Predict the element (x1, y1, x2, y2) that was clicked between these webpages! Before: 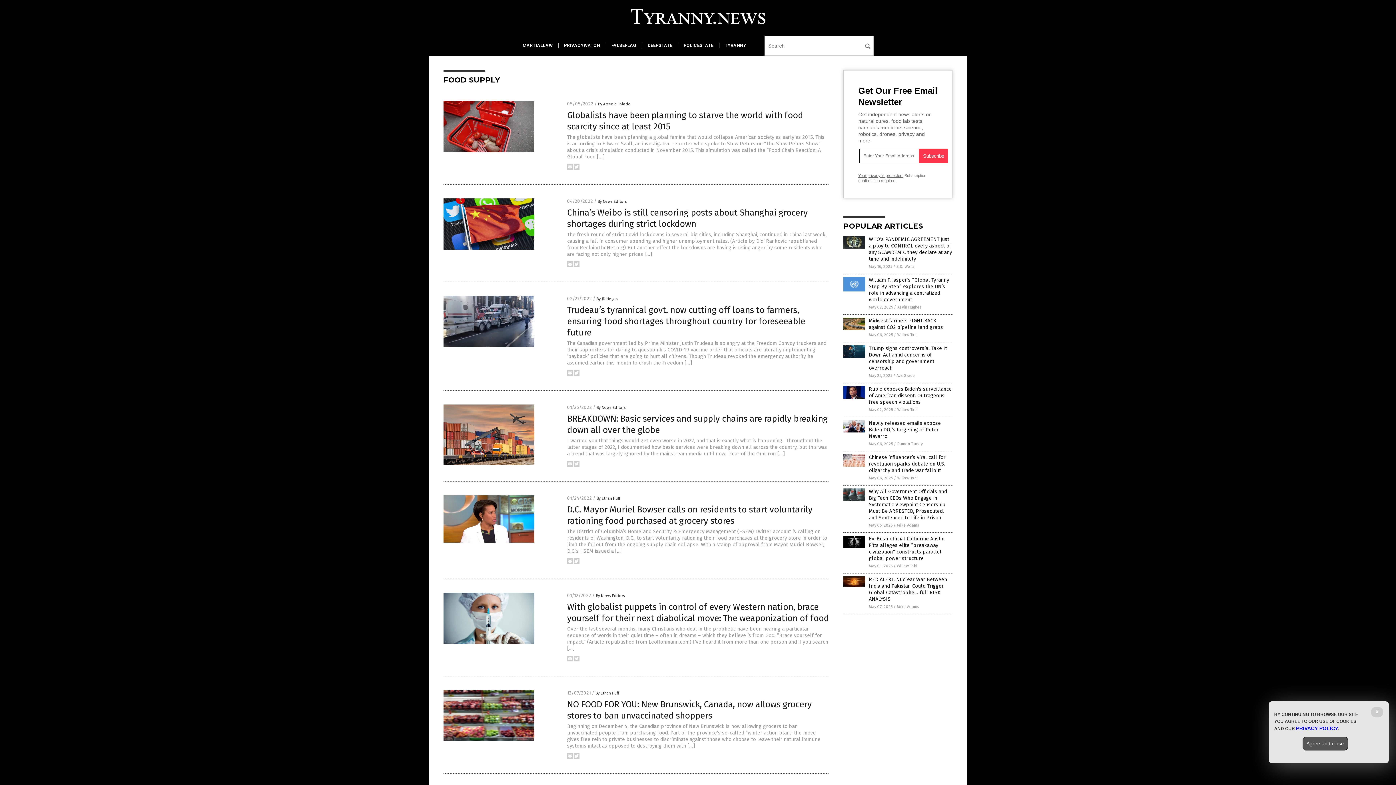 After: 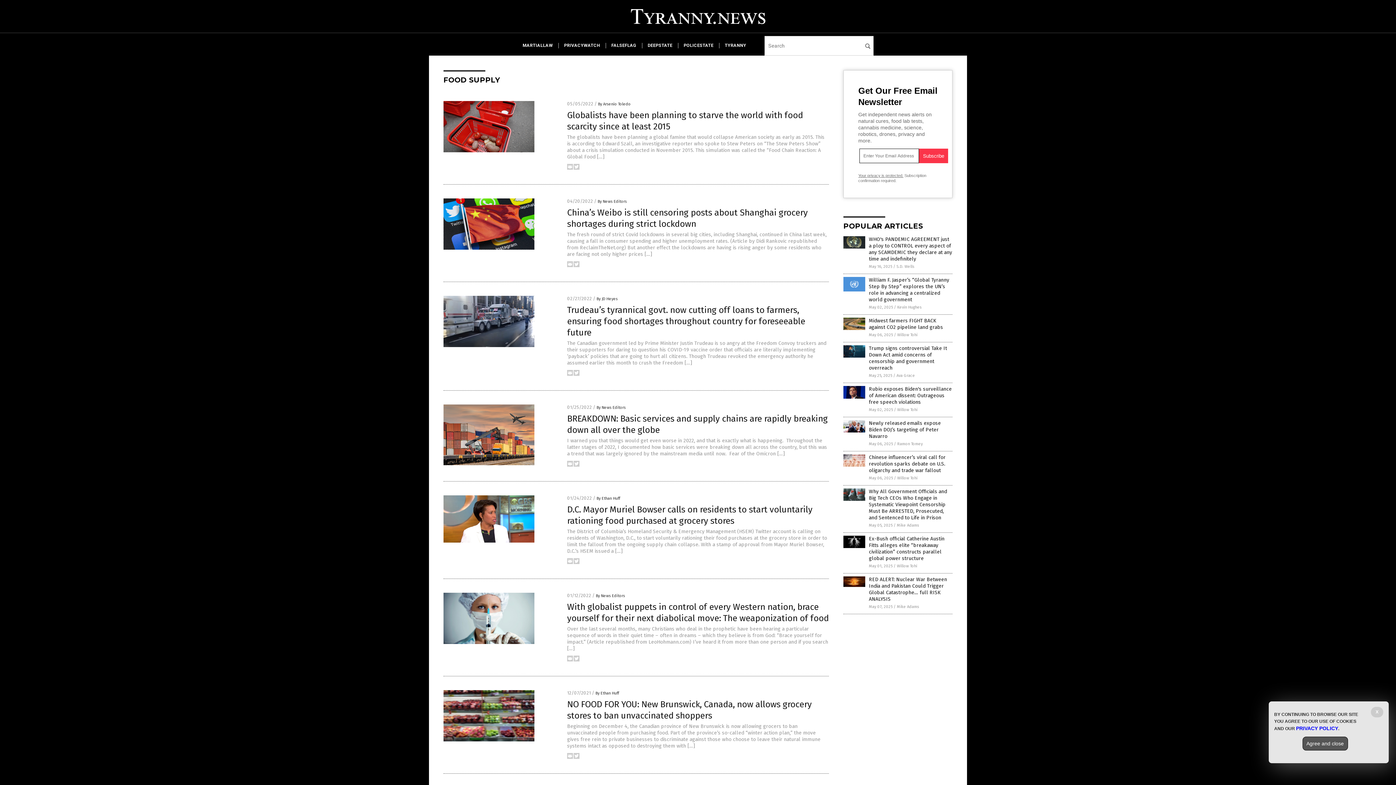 Action: bbox: (573, 657, 579, 662)